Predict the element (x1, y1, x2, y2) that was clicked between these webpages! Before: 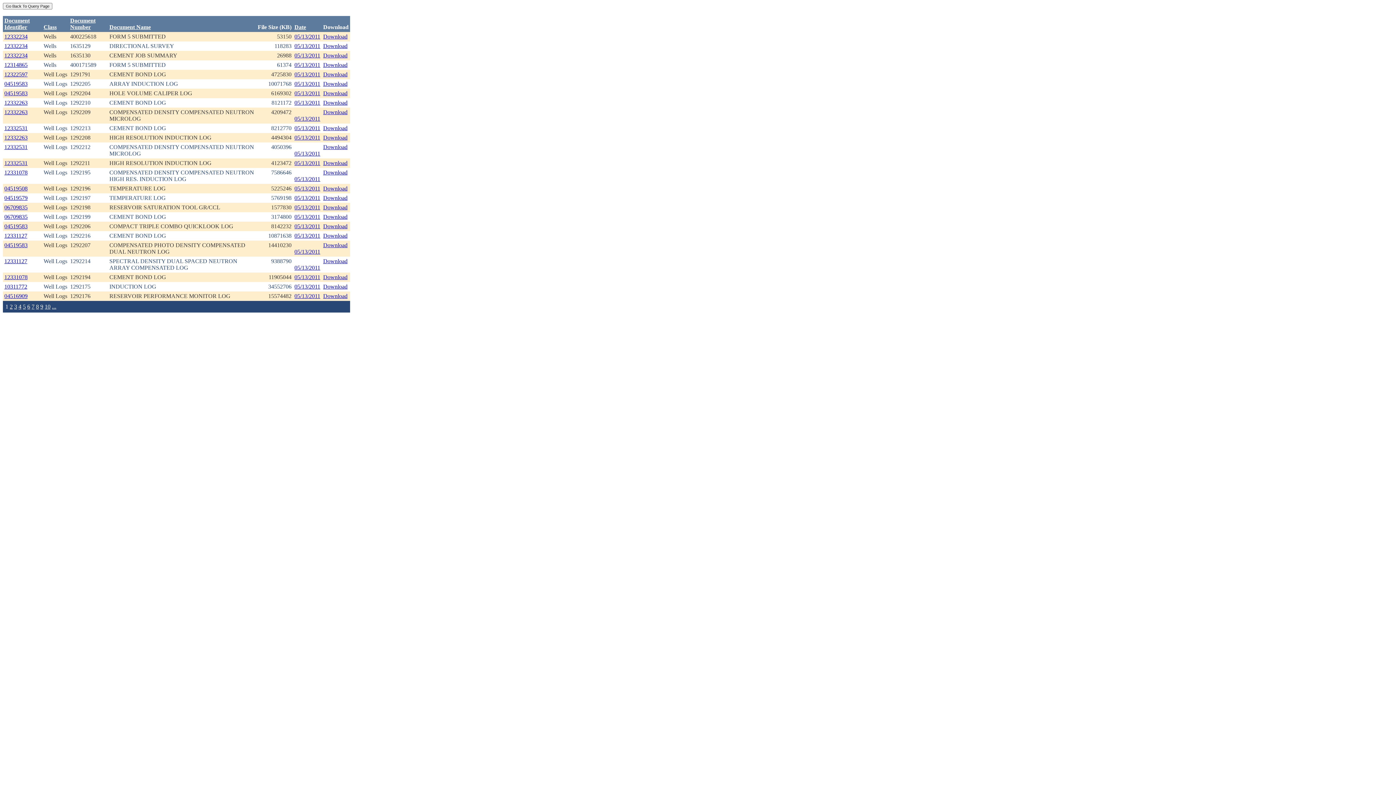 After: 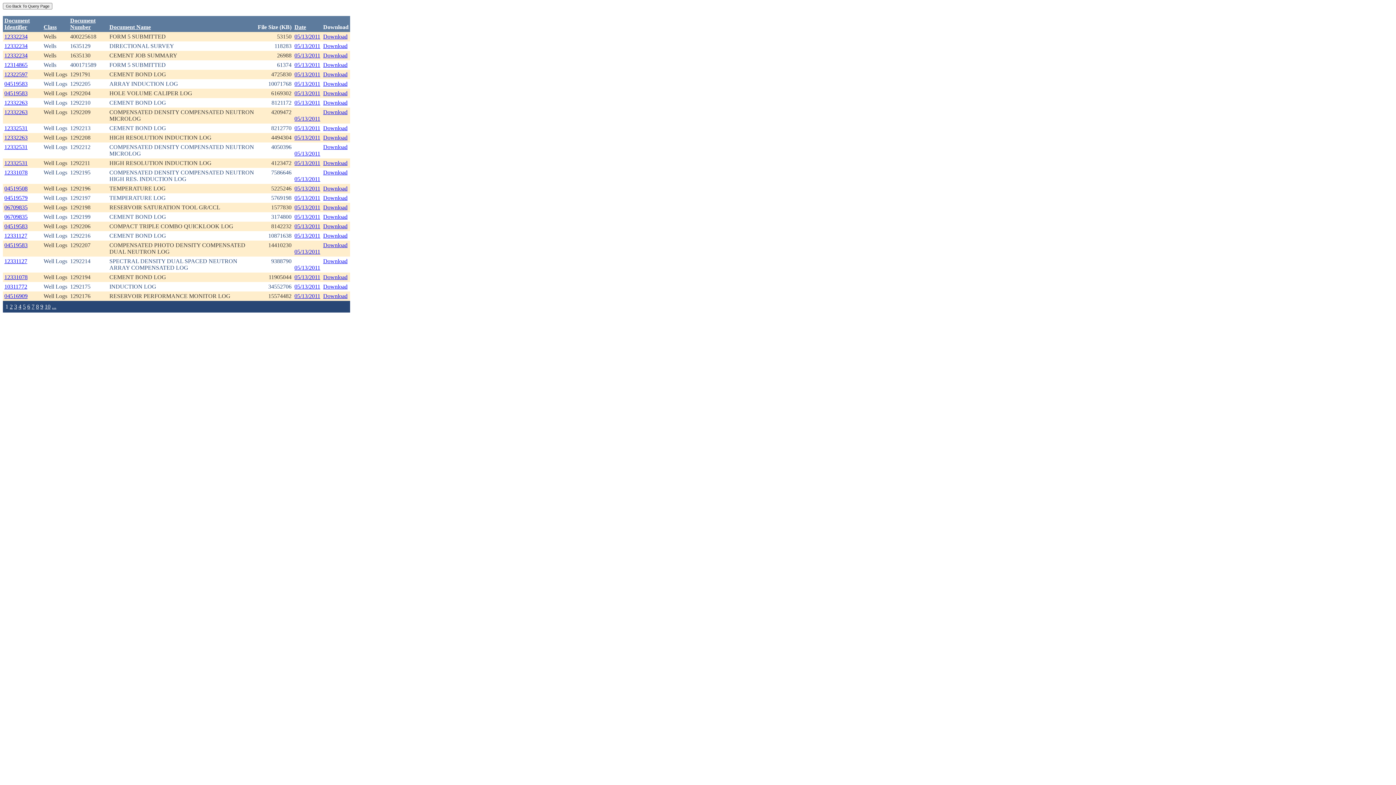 Action: label: Download bbox: (323, 283, 347, 289)